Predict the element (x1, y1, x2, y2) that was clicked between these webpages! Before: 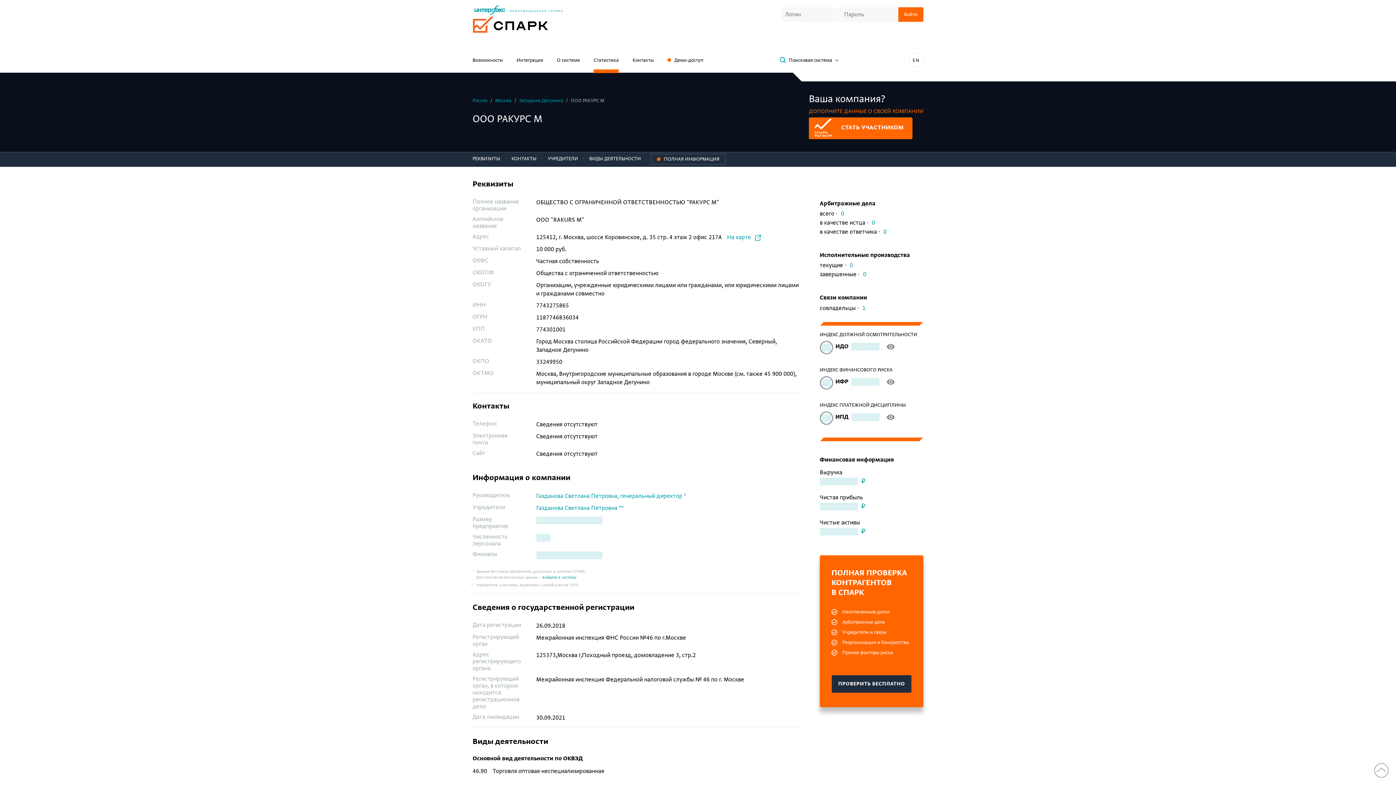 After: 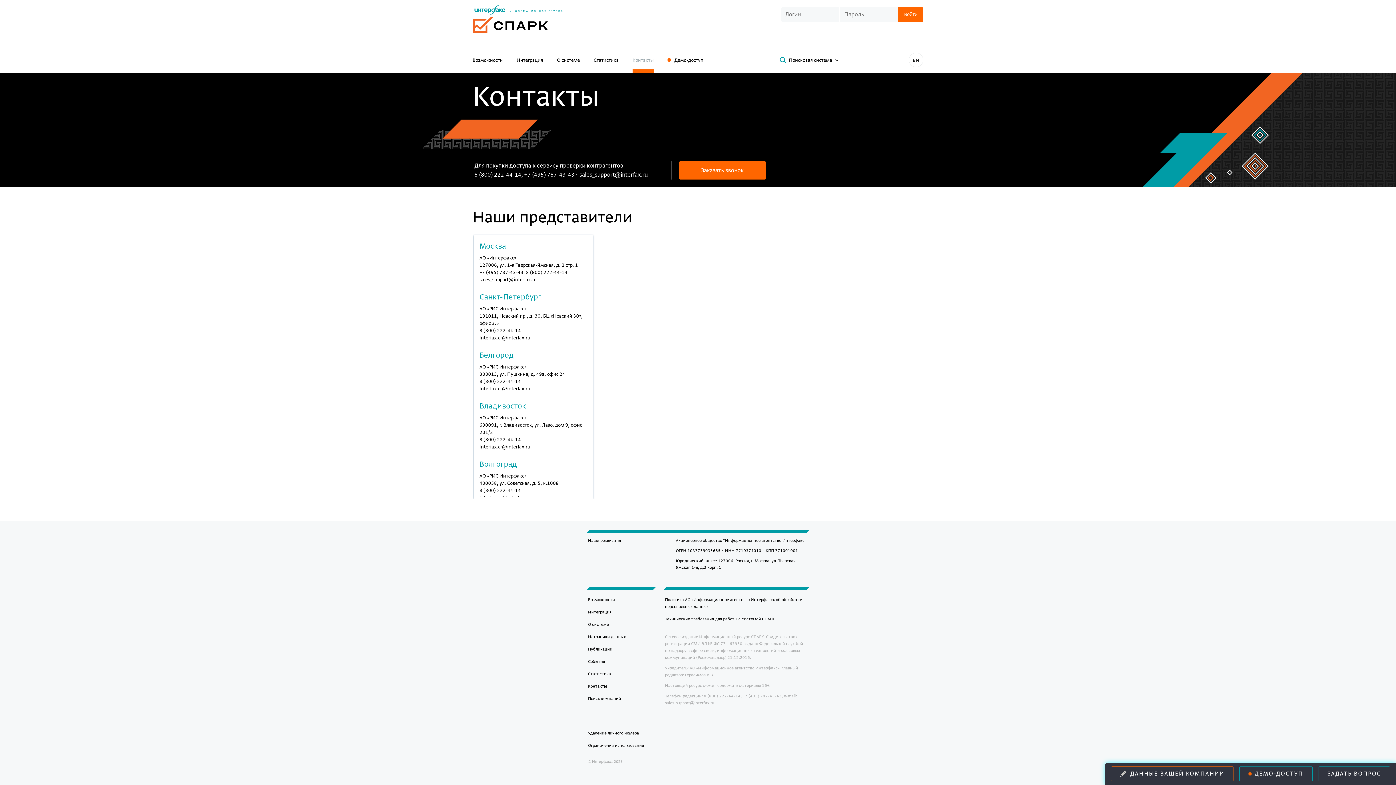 Action: label: Контакты bbox: (632, 54, 653, 69)